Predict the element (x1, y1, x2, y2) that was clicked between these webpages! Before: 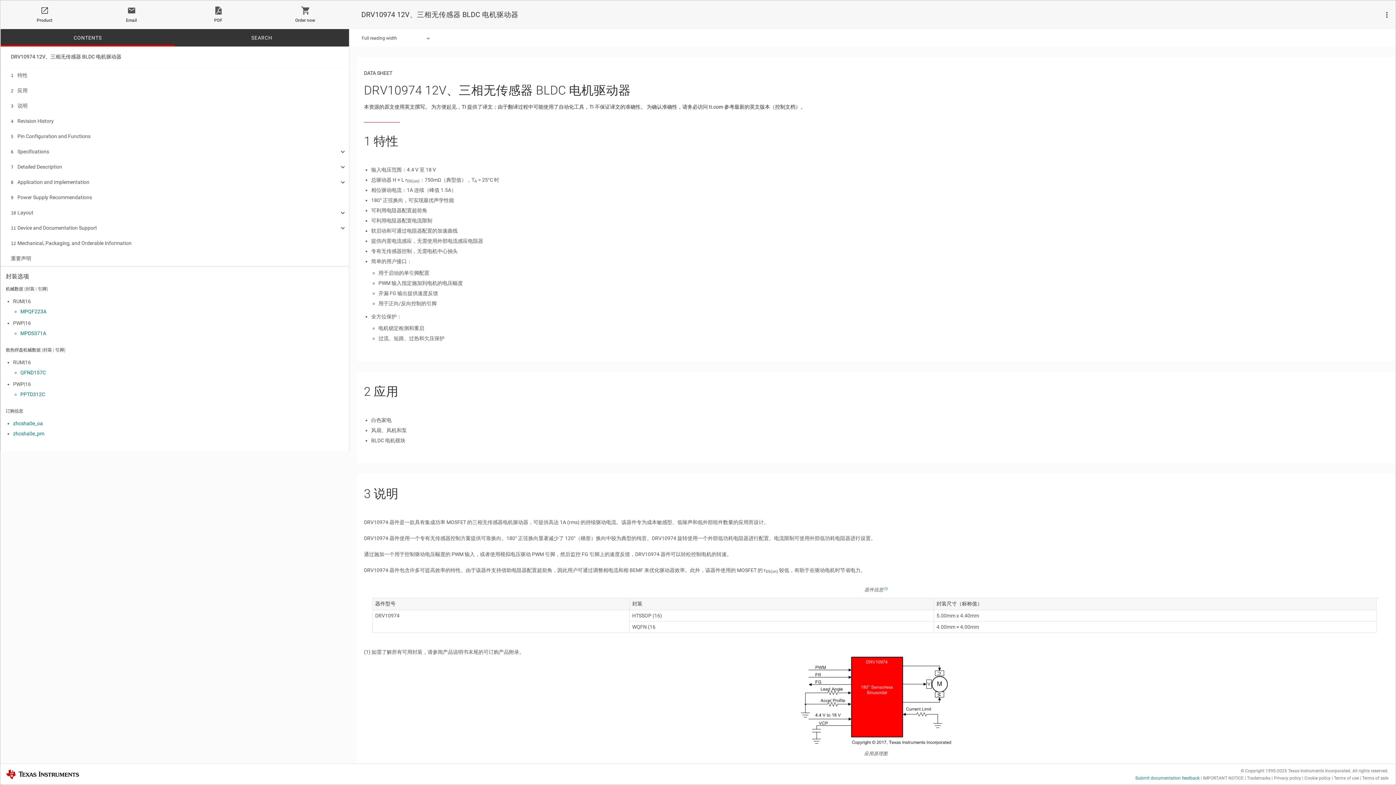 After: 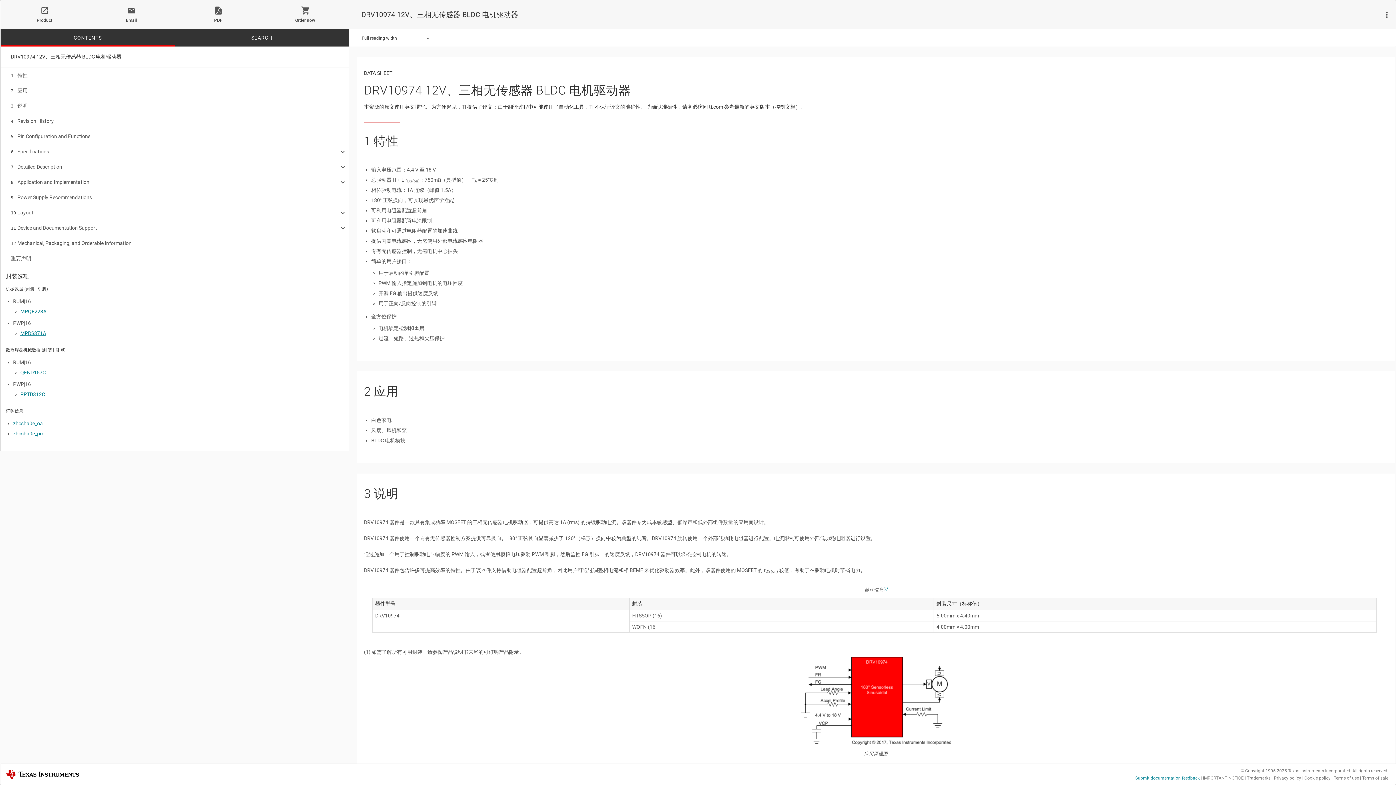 Action: bbox: (20, 330, 46, 336) label: MPDS371A